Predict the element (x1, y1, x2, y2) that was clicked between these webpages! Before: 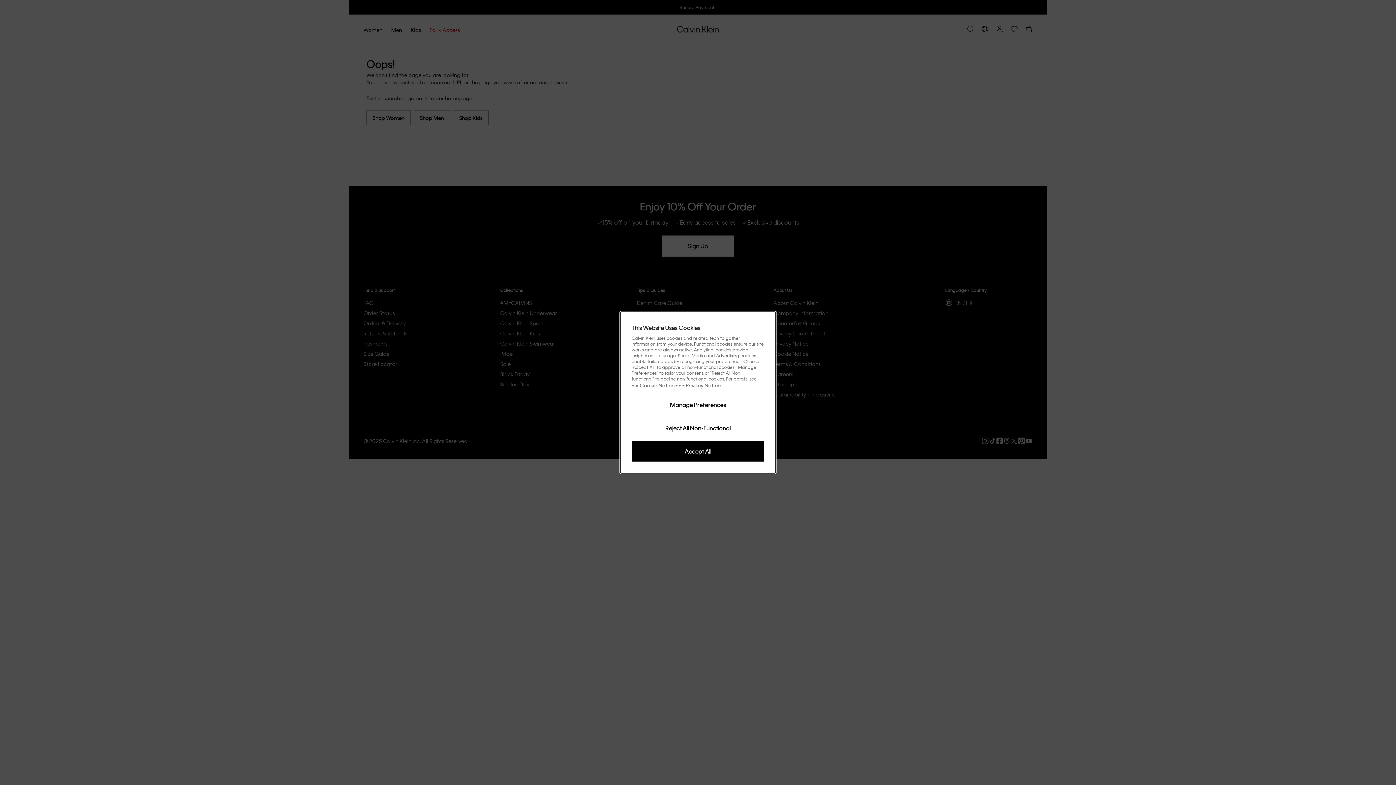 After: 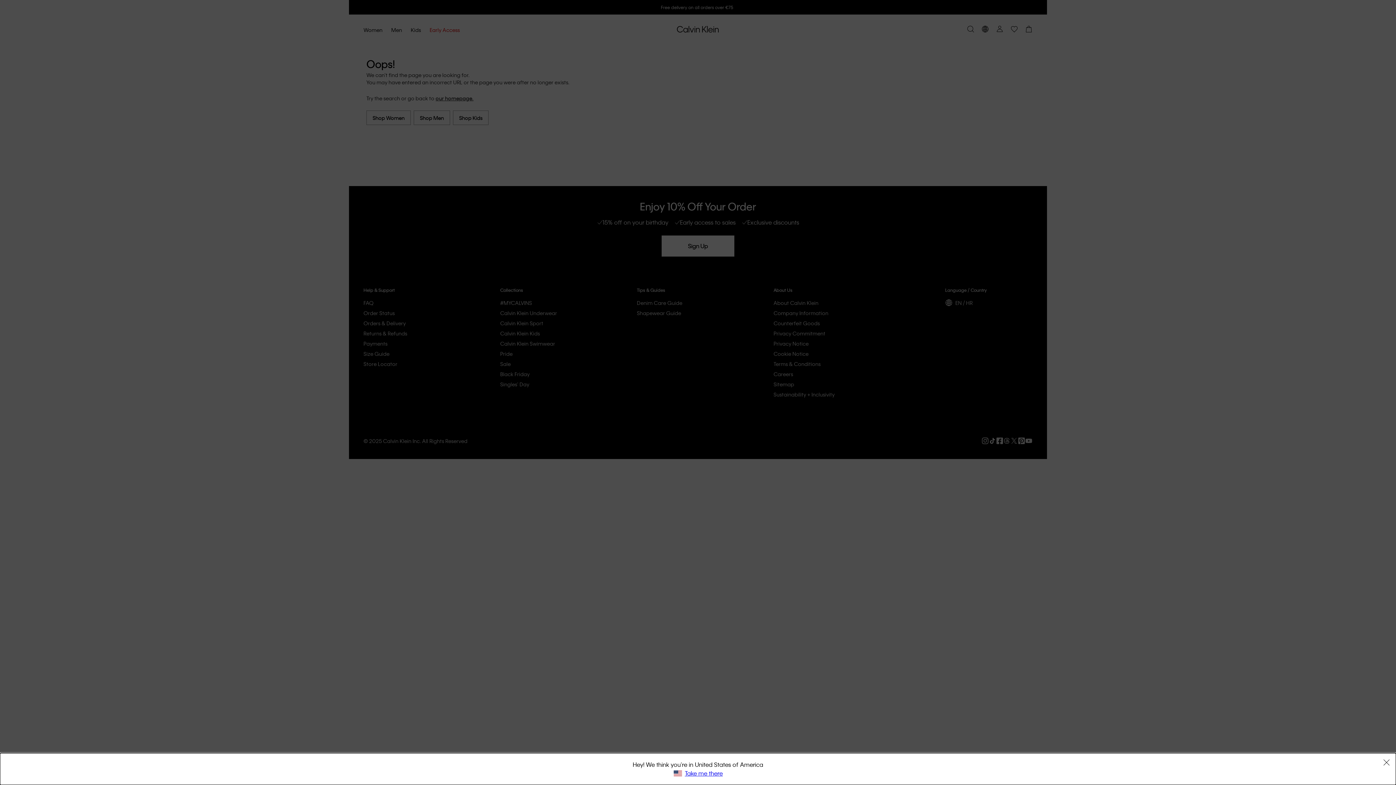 Action: bbox: (631, 418, 764, 438) label: Reject All Non-Functional